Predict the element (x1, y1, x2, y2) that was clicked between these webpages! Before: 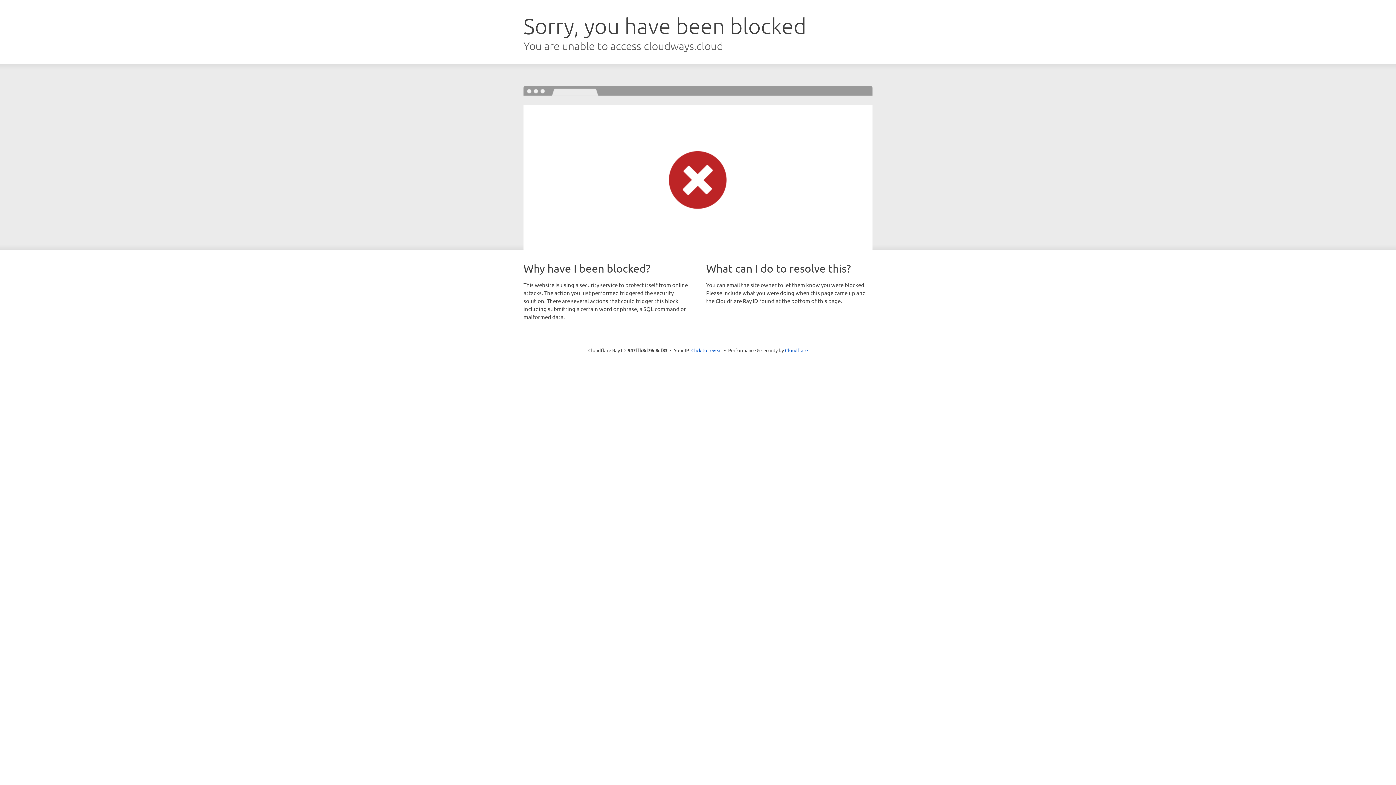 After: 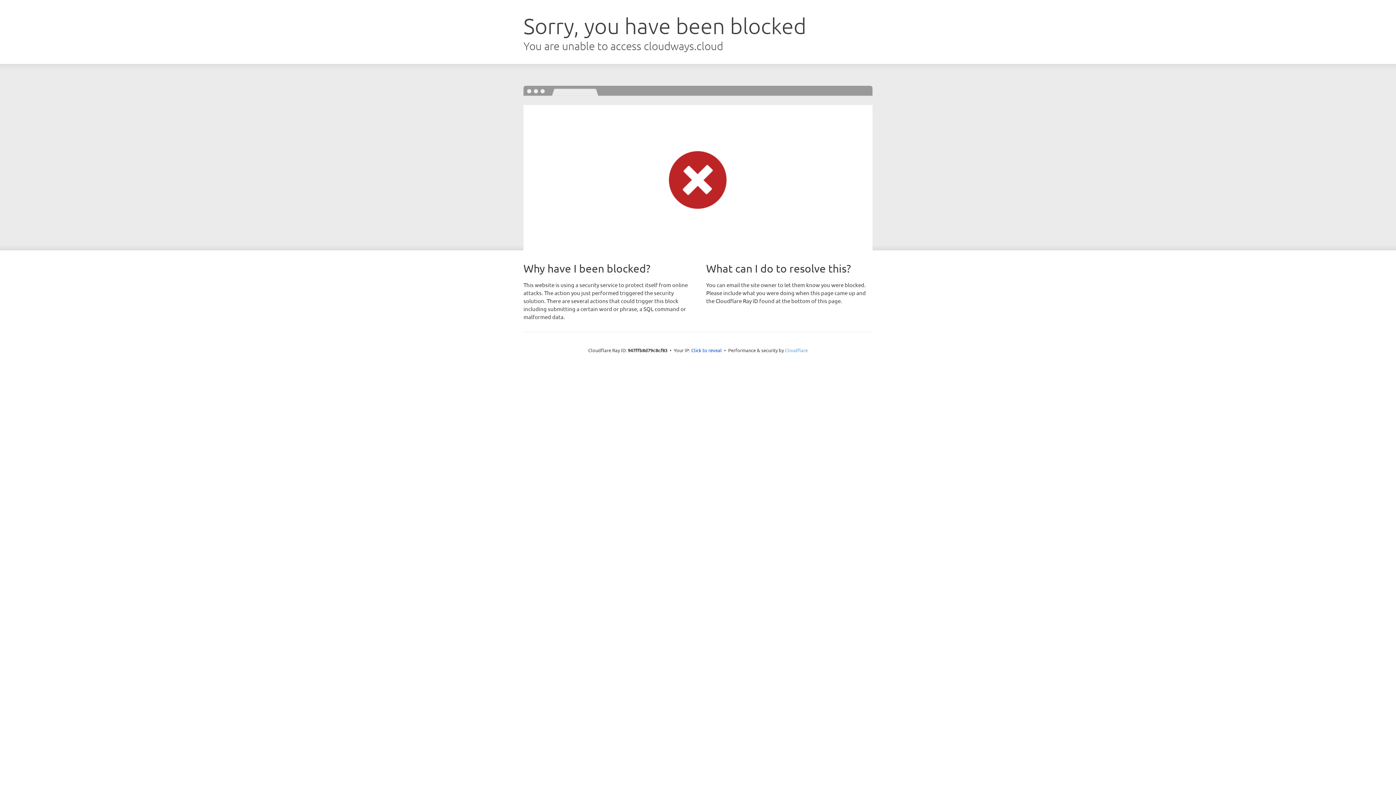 Action: label: Cloudflare bbox: (785, 347, 808, 353)